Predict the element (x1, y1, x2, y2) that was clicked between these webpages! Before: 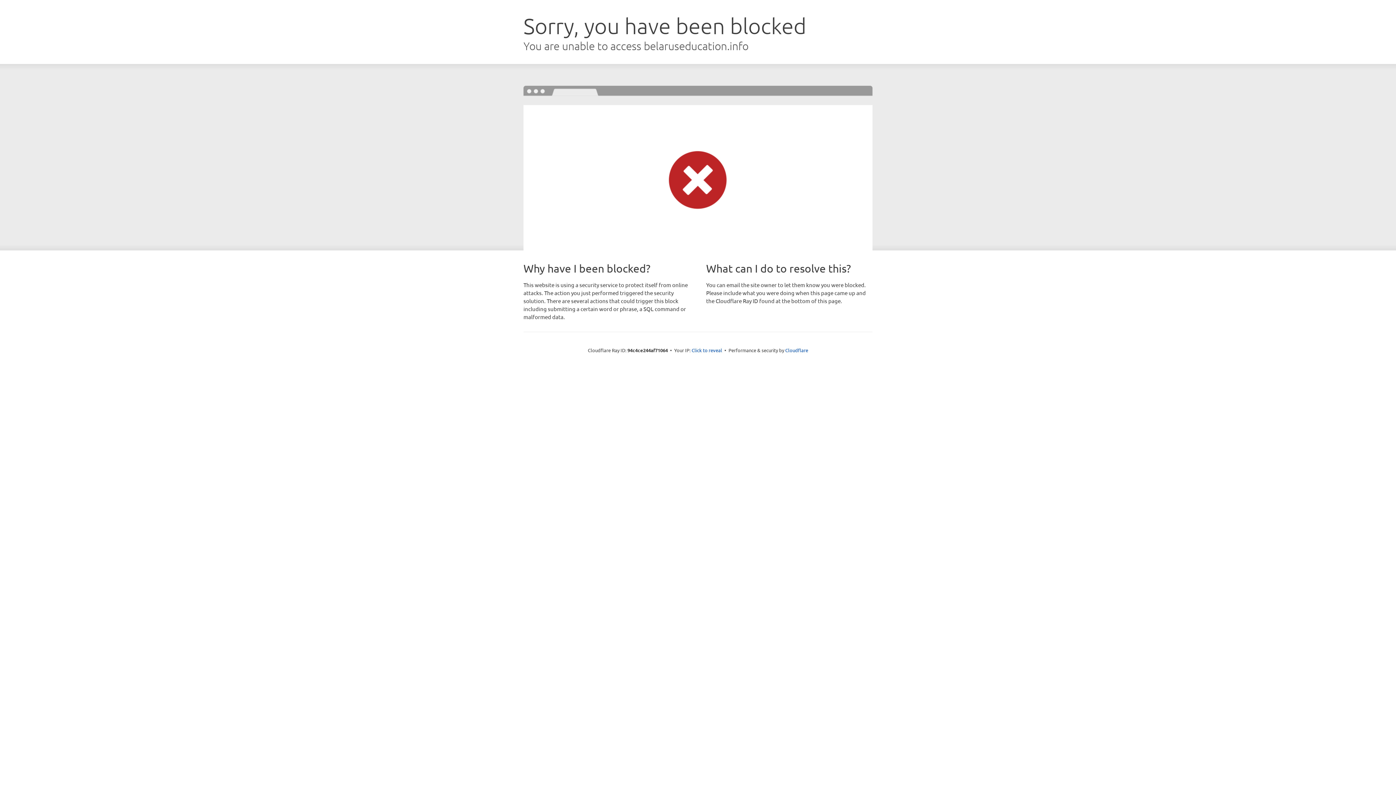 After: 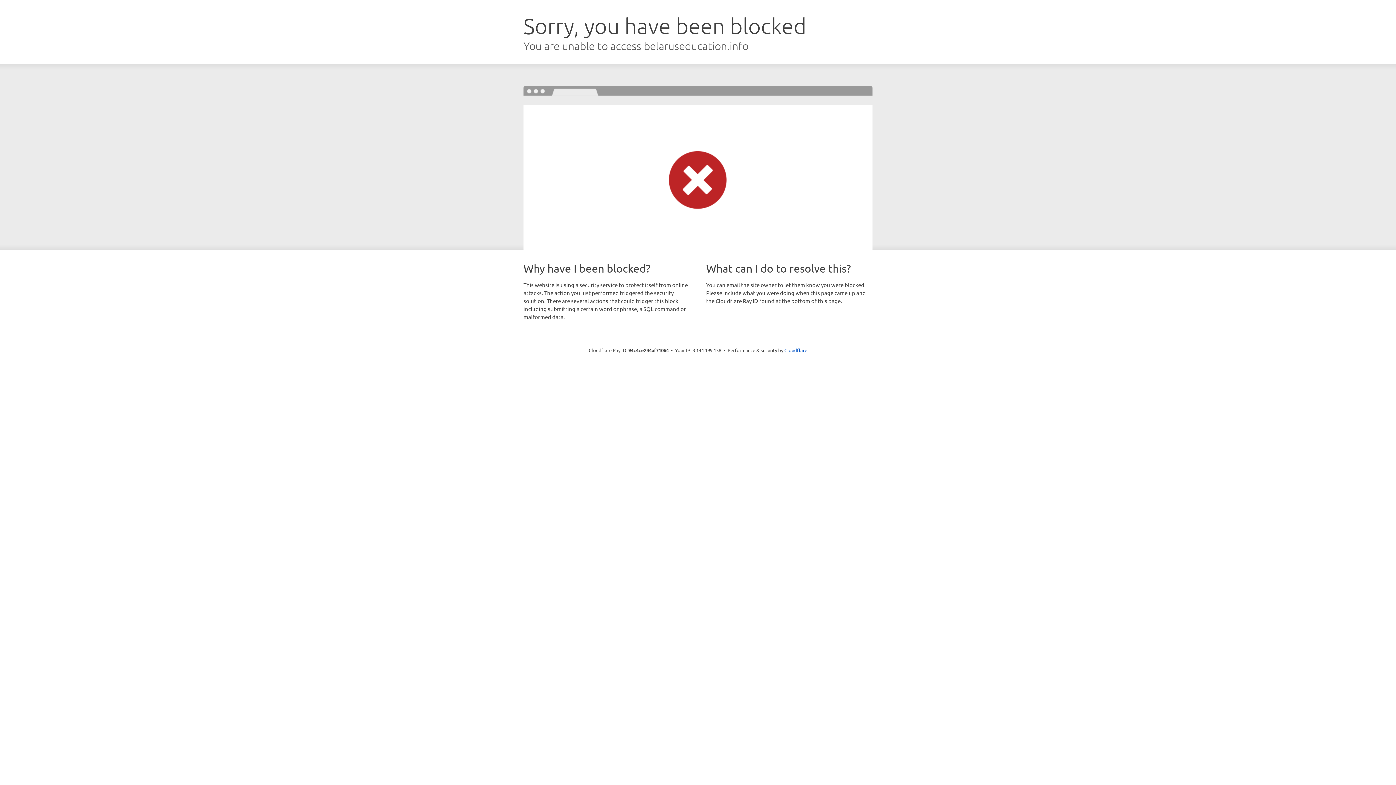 Action: bbox: (691, 346, 722, 353) label: Click to reveal